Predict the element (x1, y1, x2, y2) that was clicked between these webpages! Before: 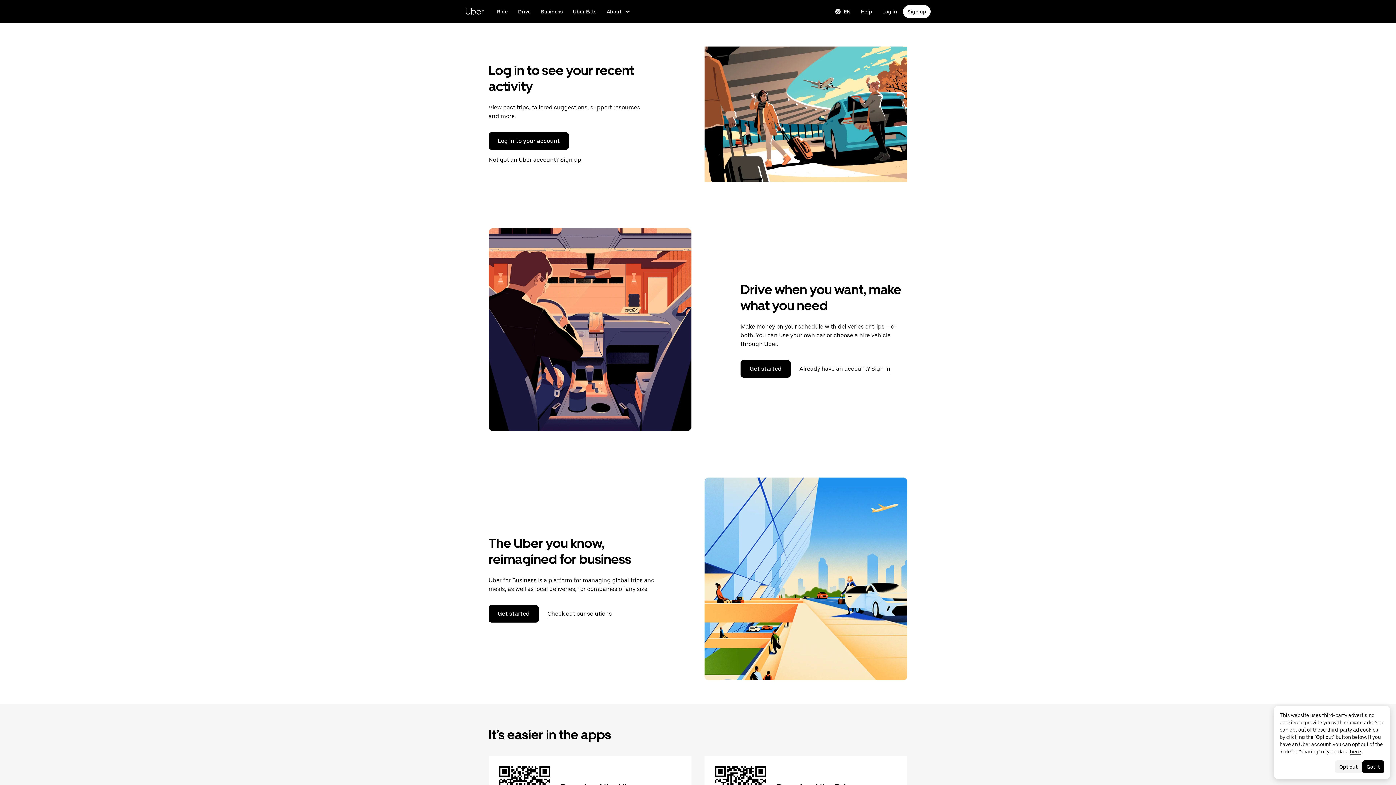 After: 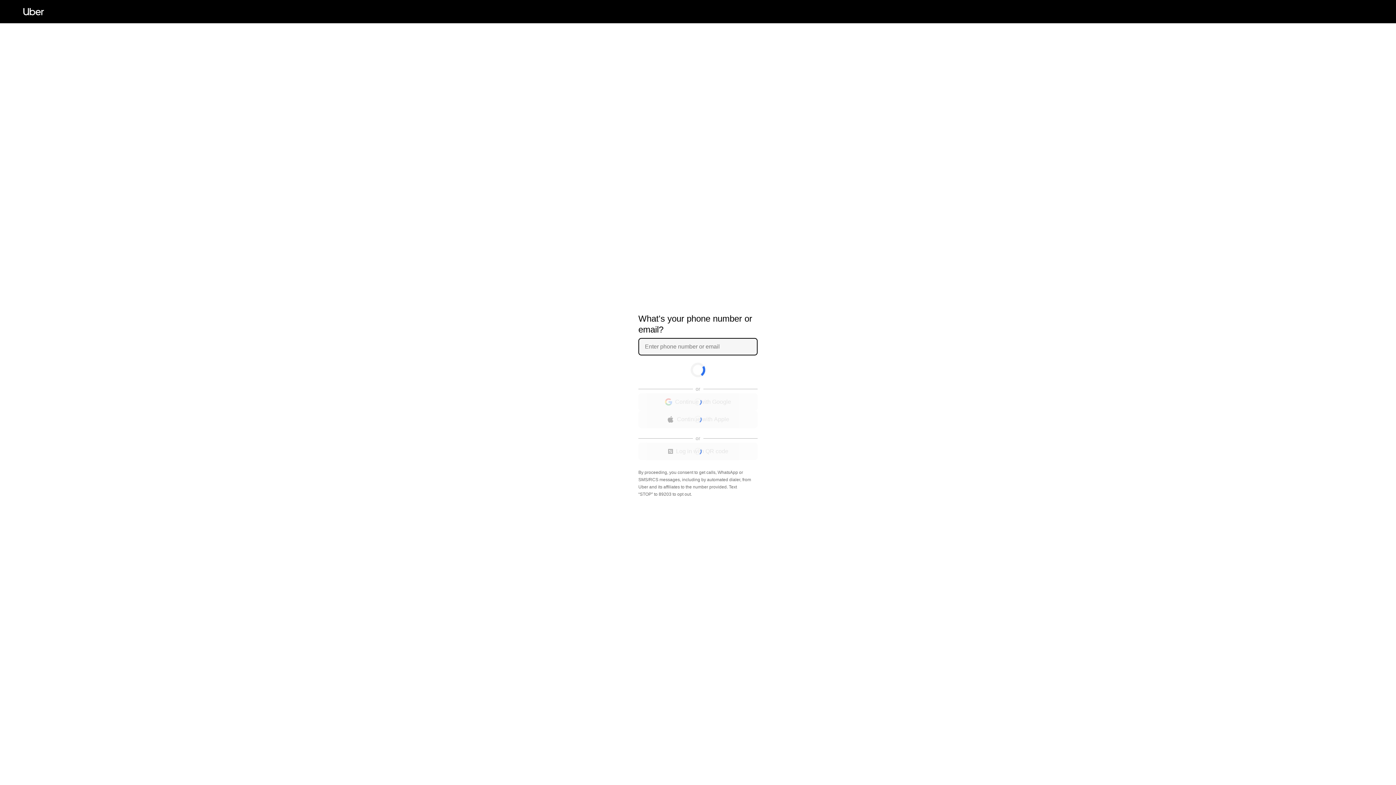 Action: label: Not got an Uber account? Sign up bbox: (488, 433, 581, 444)